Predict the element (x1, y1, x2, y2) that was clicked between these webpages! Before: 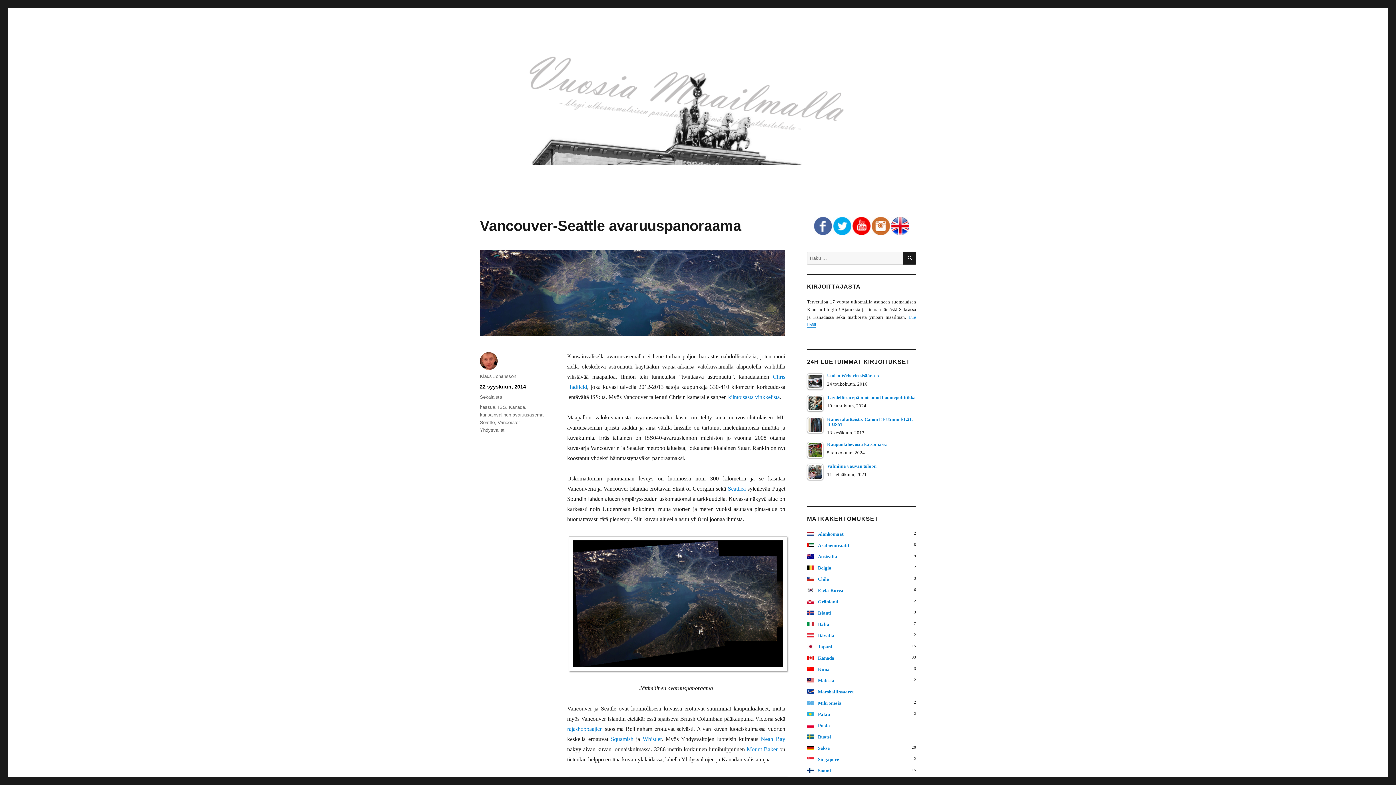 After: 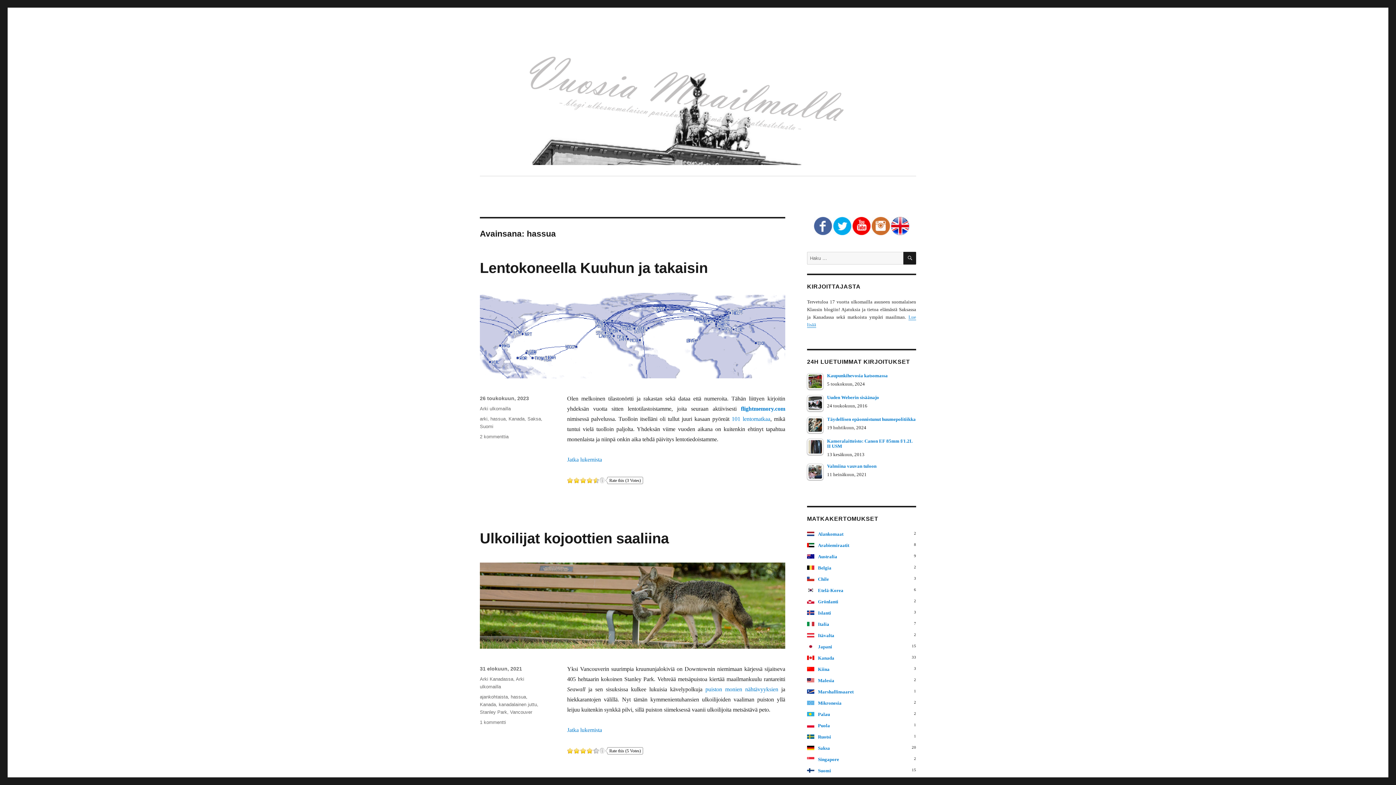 Action: label: hassua bbox: (480, 404, 495, 410)